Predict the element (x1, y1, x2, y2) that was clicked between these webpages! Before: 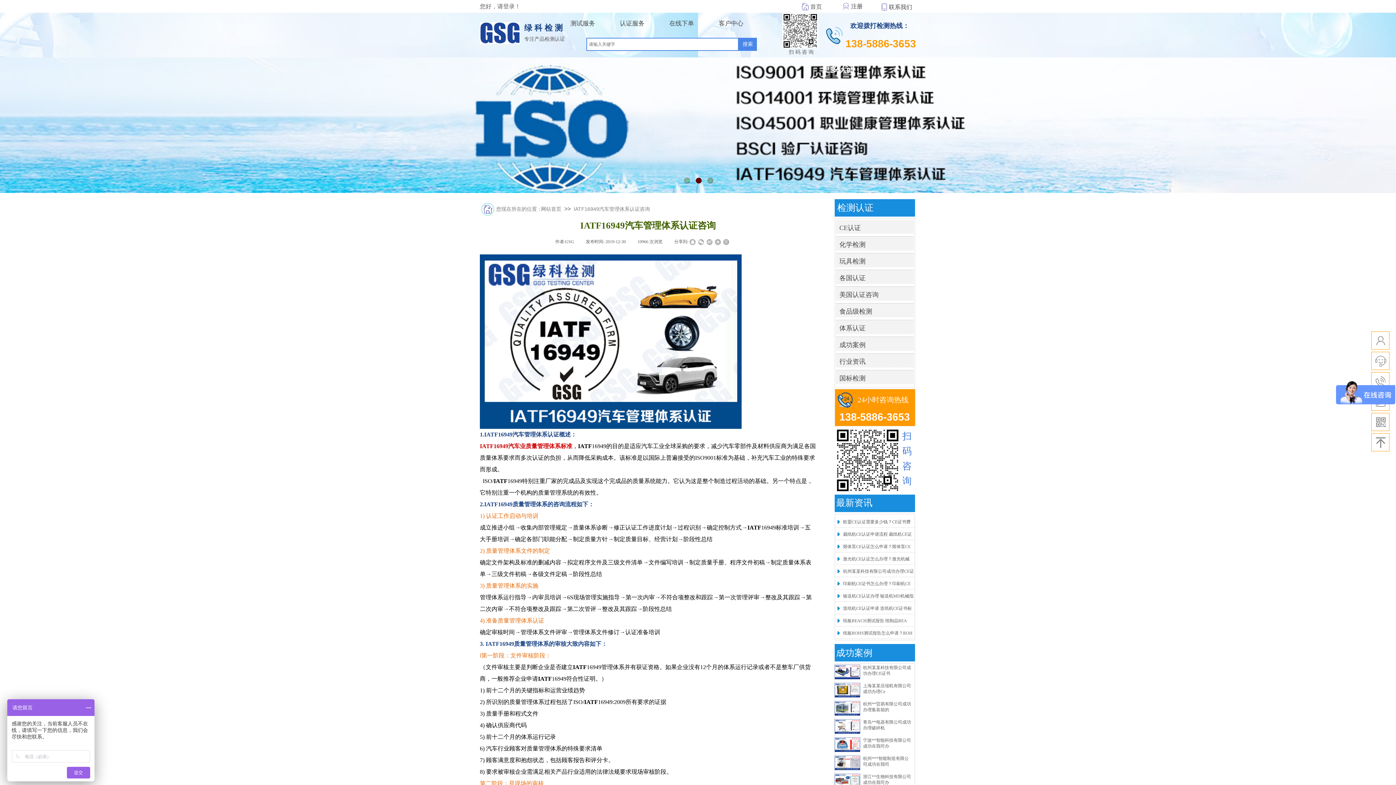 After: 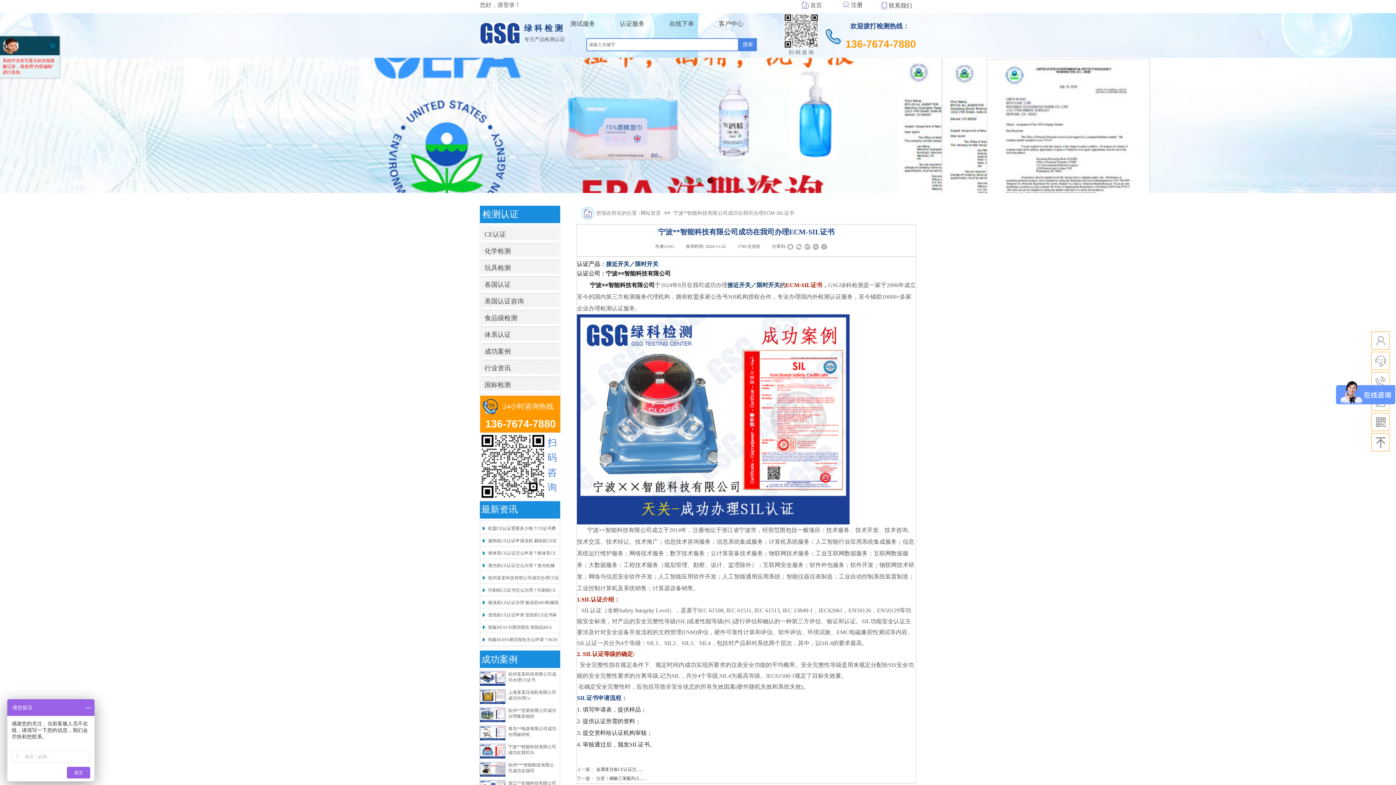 Action: bbox: (834, 748, 860, 753)